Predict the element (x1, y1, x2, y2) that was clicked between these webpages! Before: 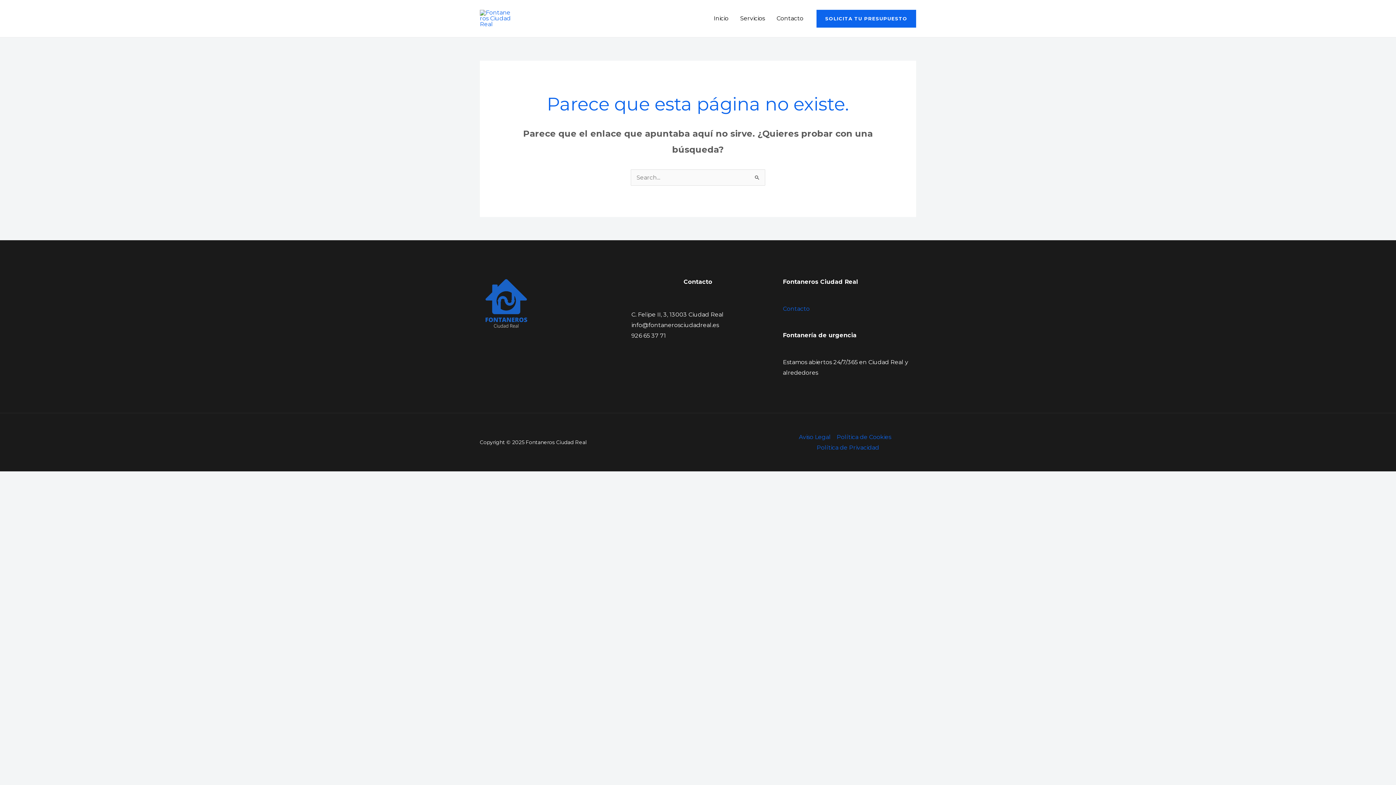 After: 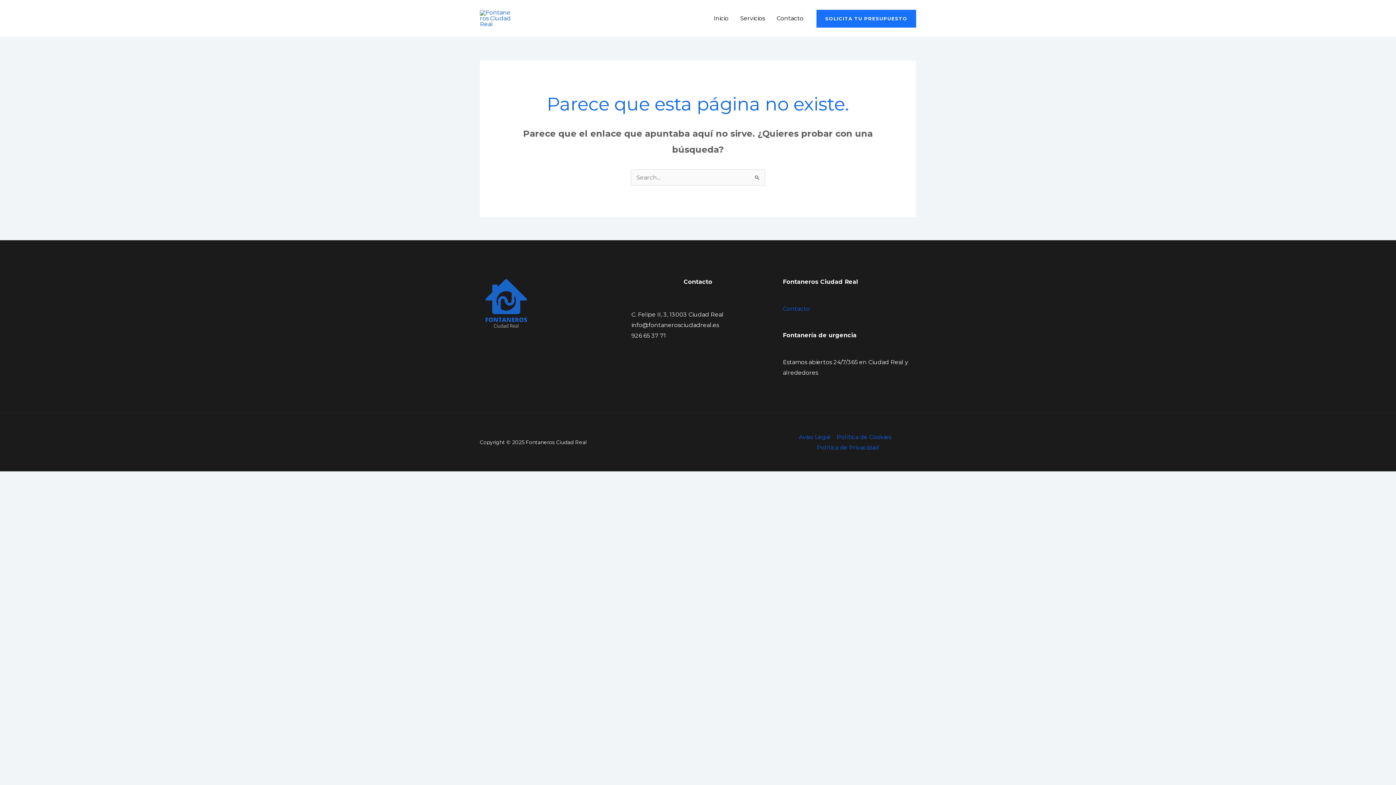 Action: bbox: (816, 9, 916, 27) label: SOLICITA TU PRESUPUESTO